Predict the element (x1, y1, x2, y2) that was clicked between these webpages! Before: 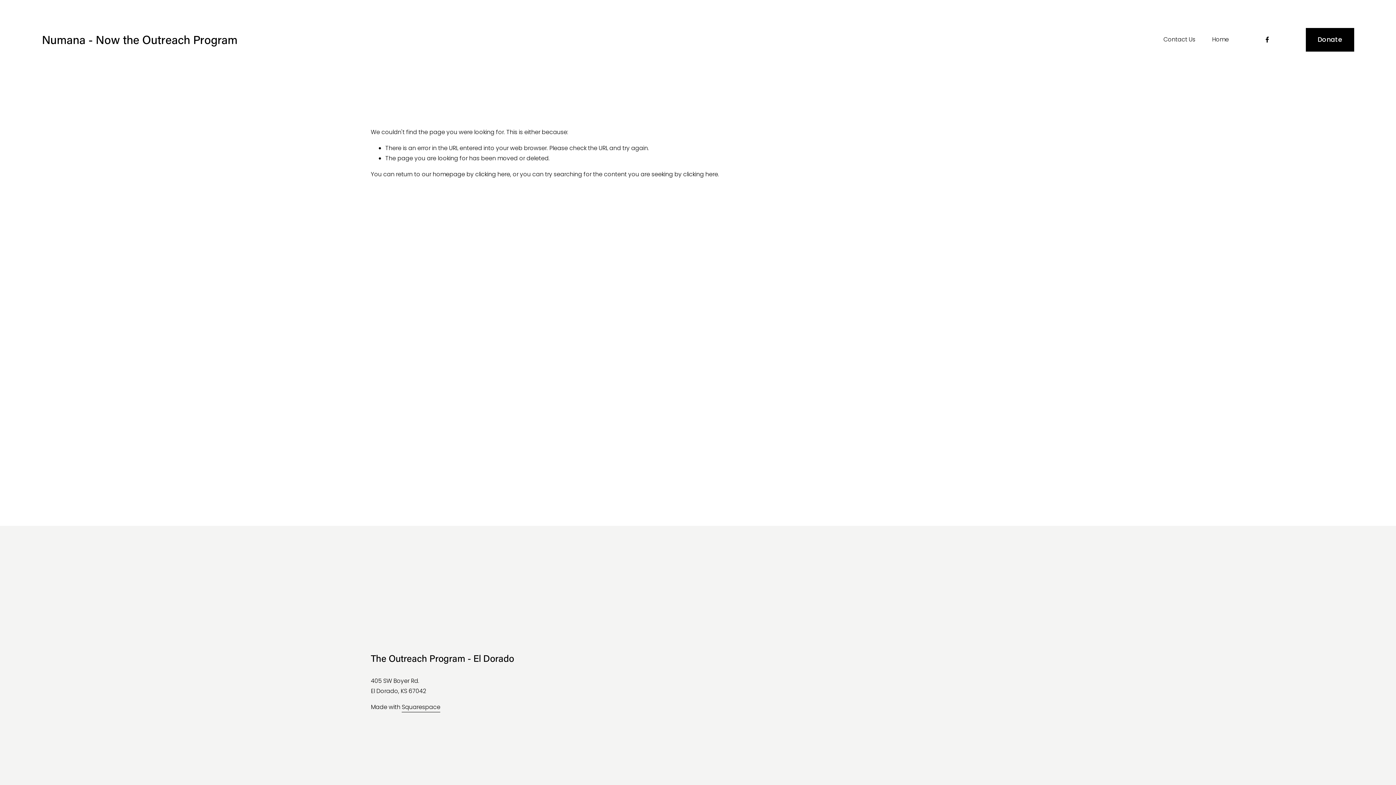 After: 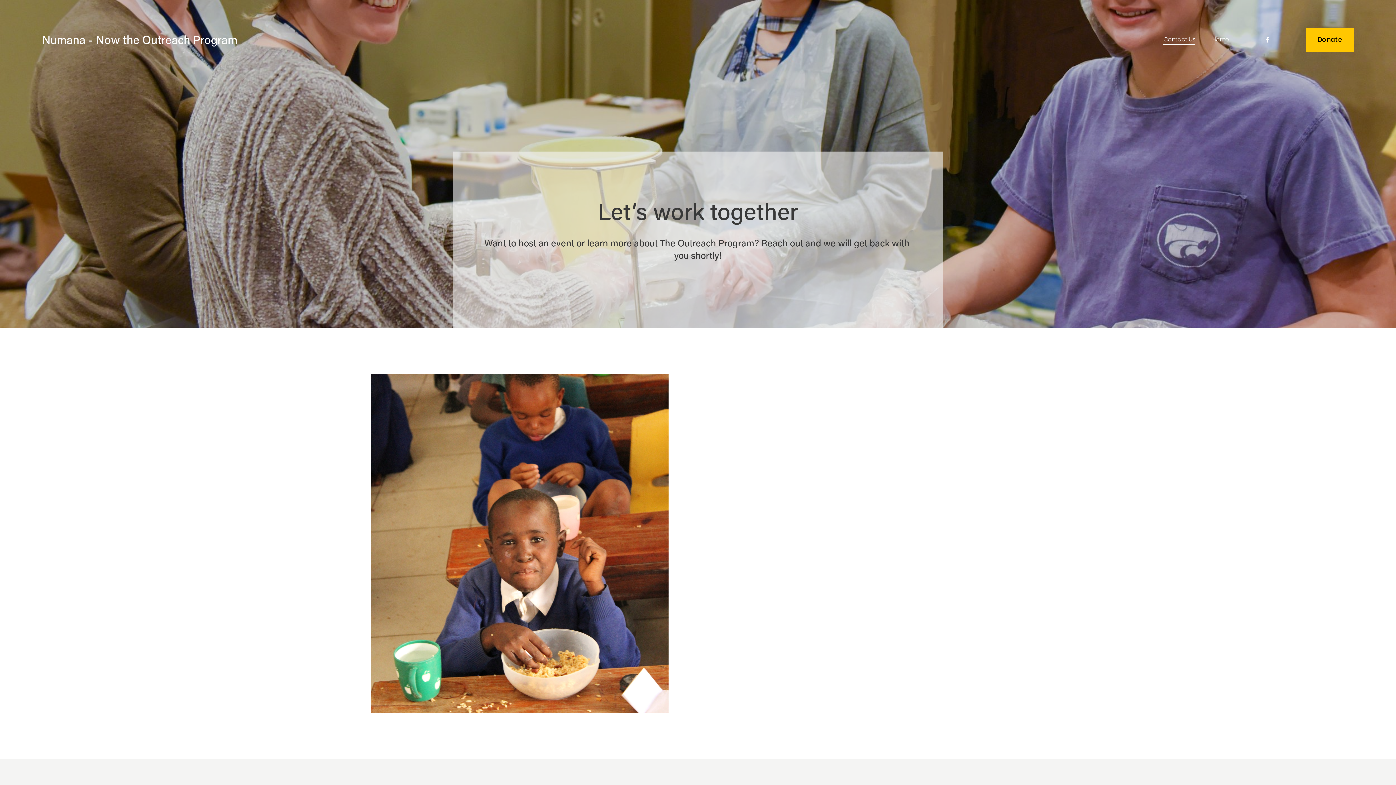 Action: bbox: (1163, 34, 1195, 45) label: Contact Us